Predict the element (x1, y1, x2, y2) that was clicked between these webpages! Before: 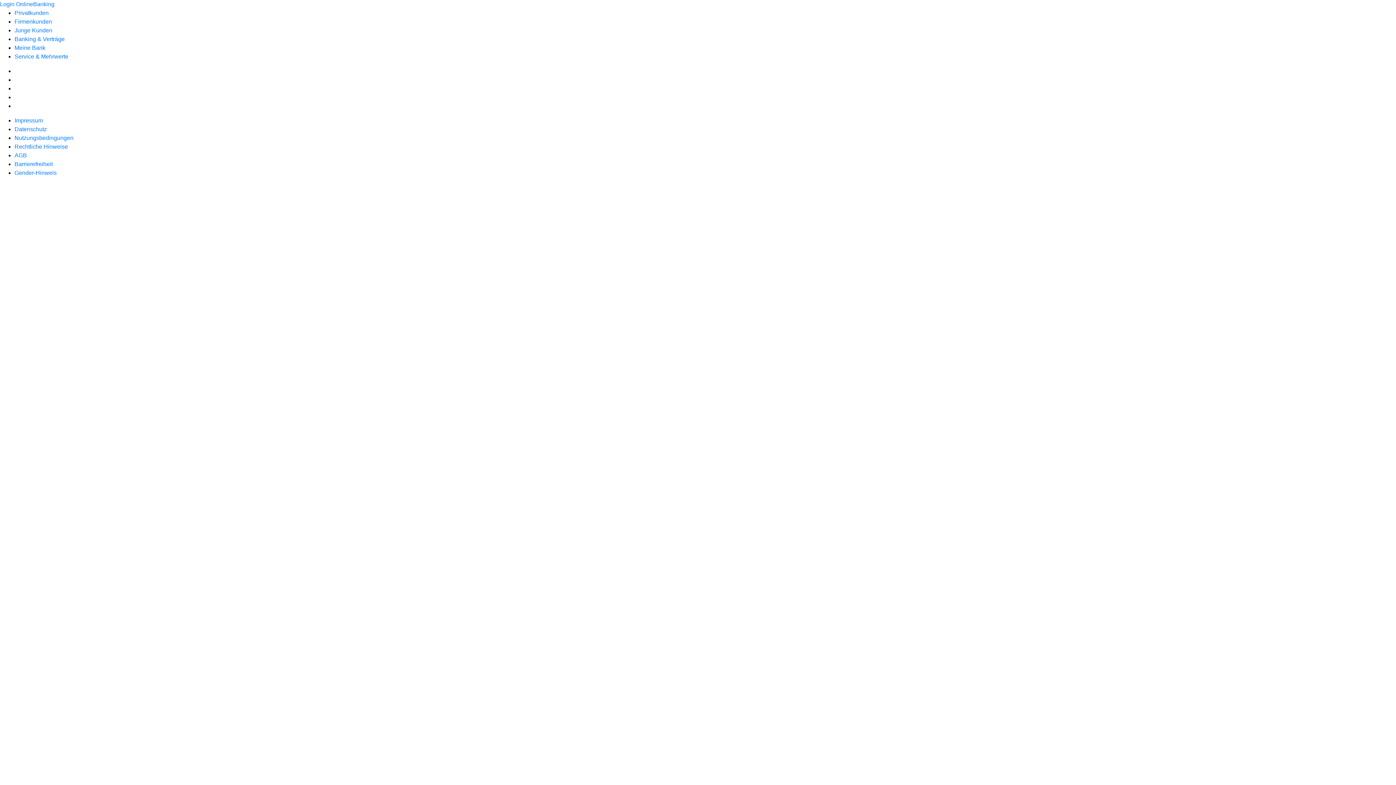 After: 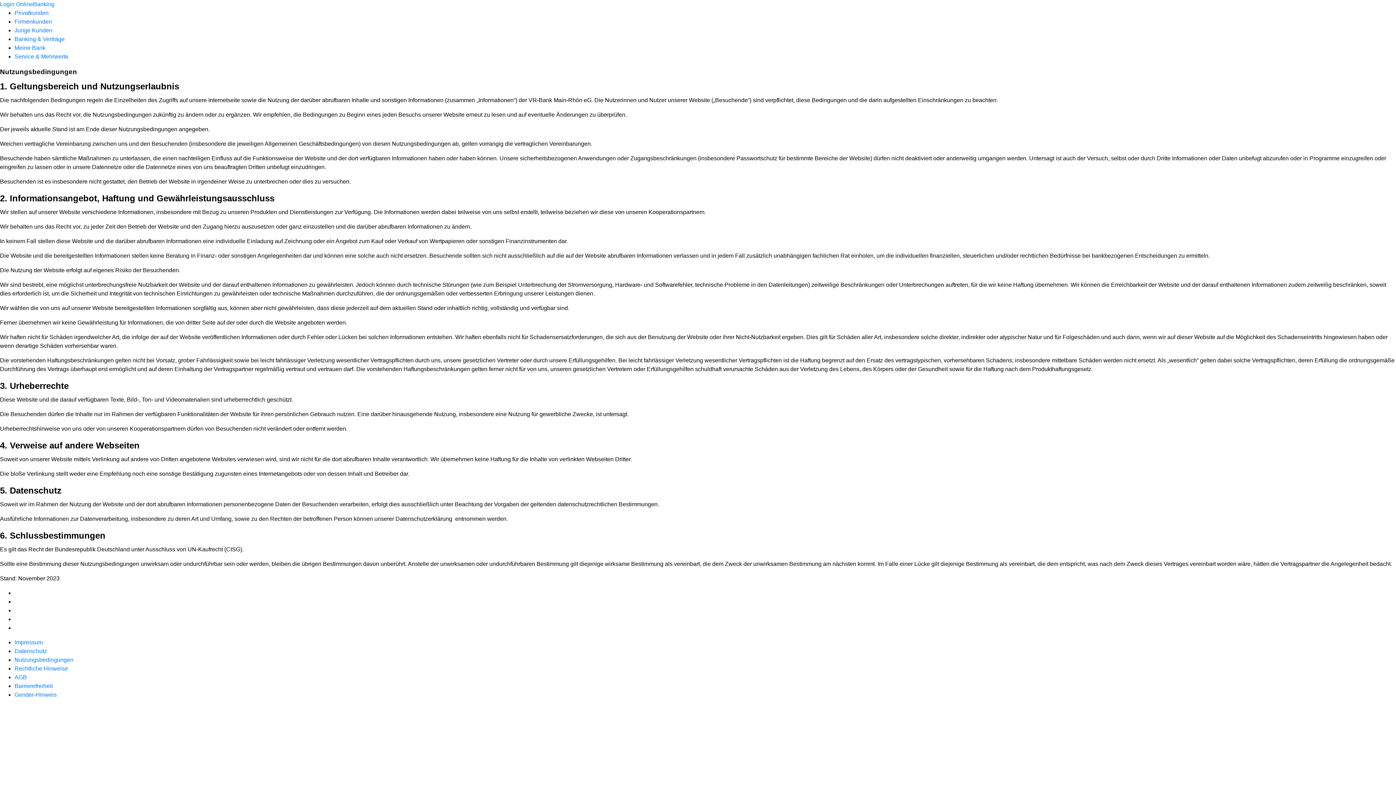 Action: bbox: (14, 134, 73, 141) label: Nutzungsbedingungen